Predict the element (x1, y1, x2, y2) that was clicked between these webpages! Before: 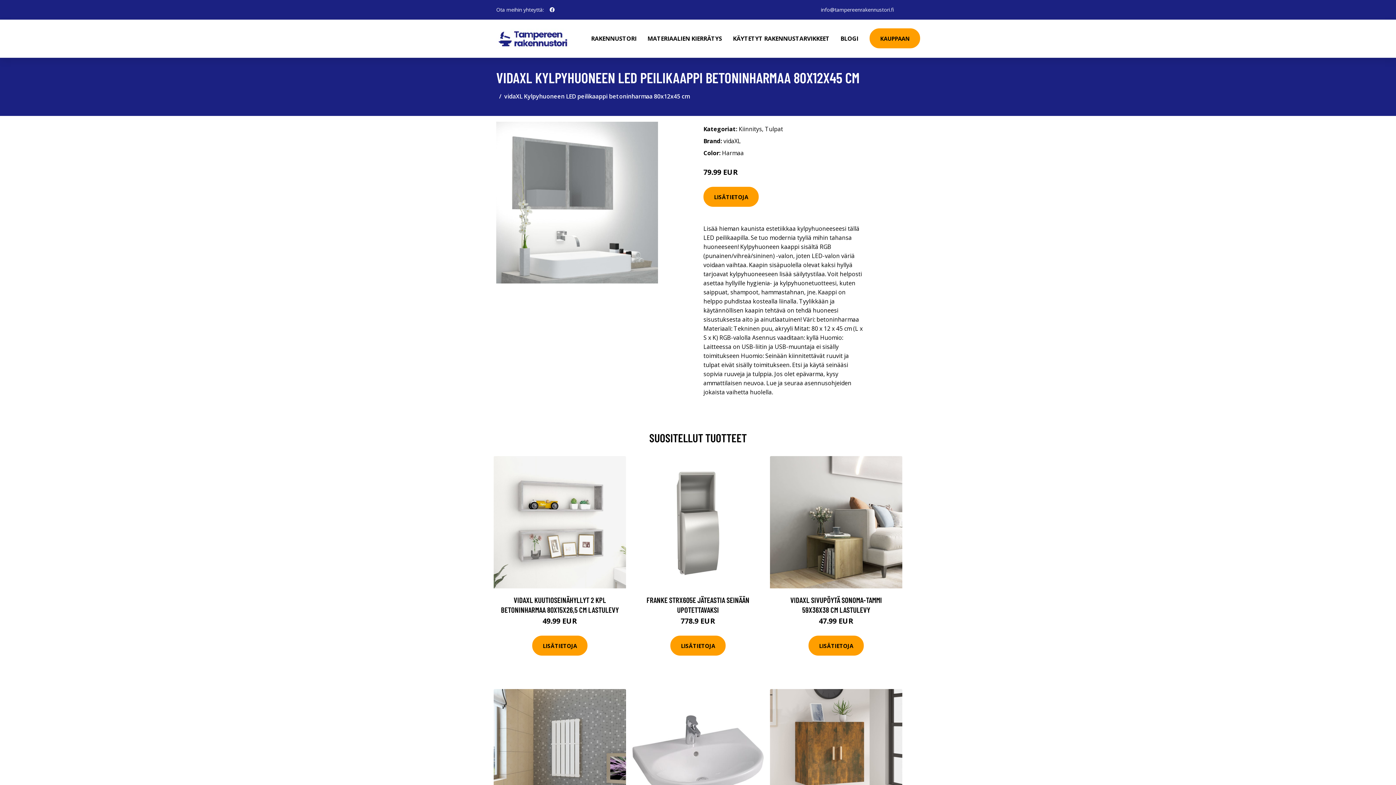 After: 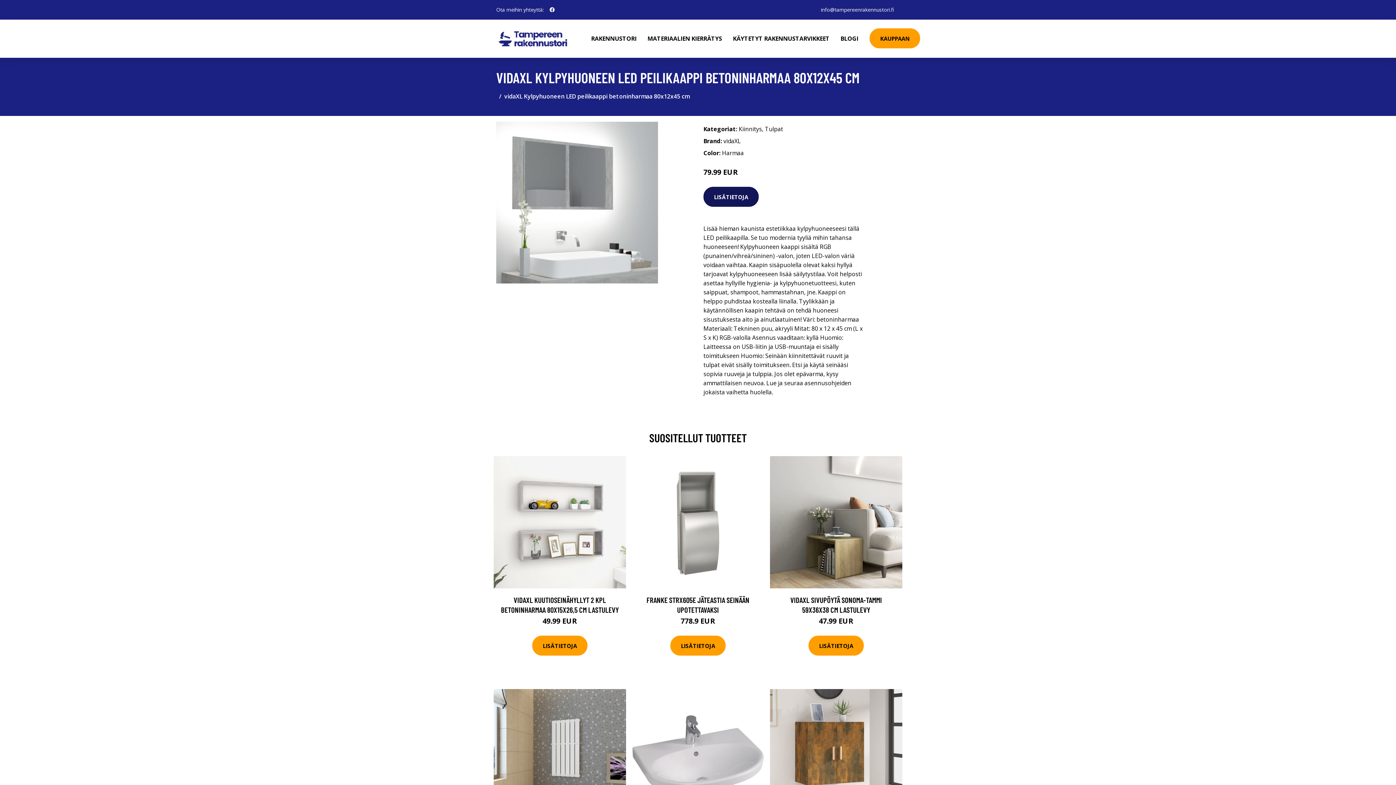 Action: label: LISÄTIETOJA bbox: (703, 186, 758, 206)